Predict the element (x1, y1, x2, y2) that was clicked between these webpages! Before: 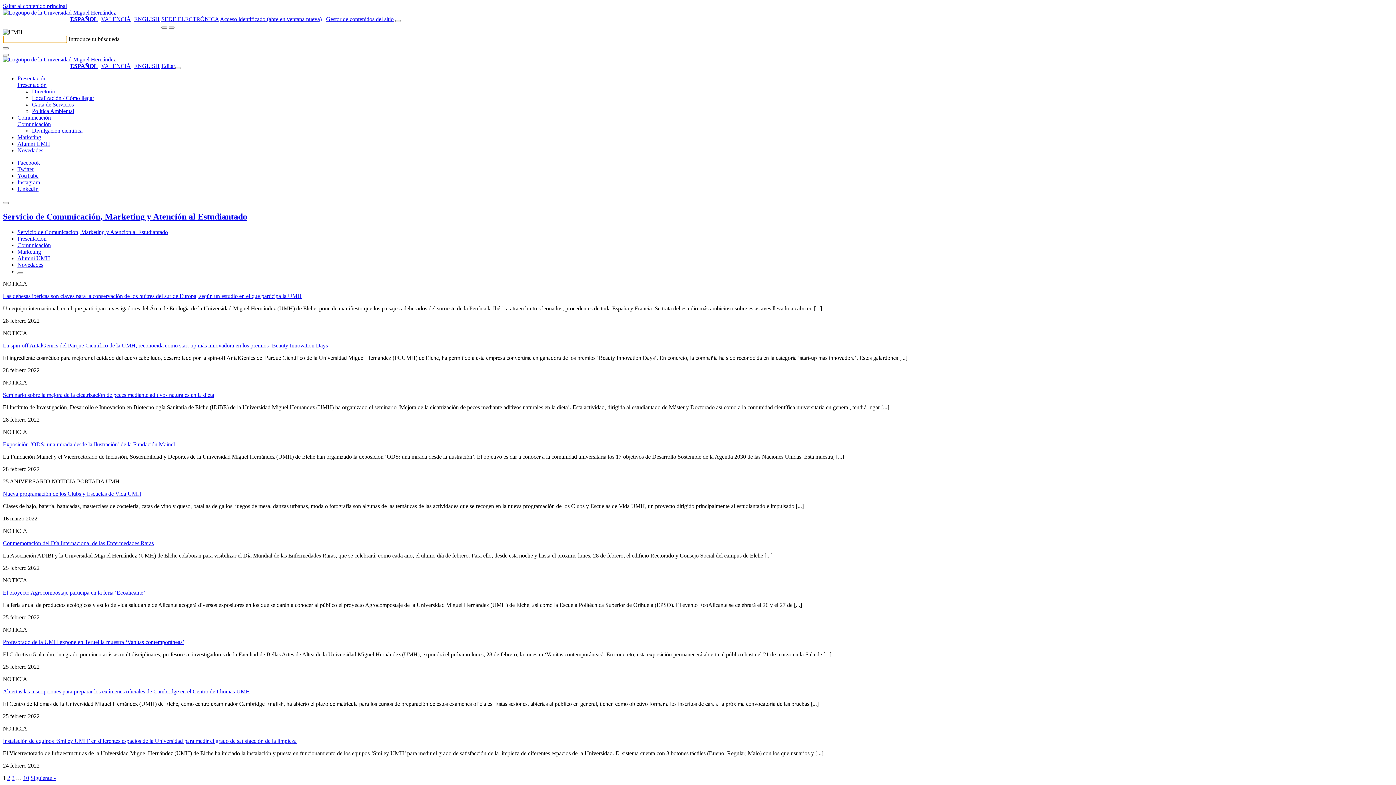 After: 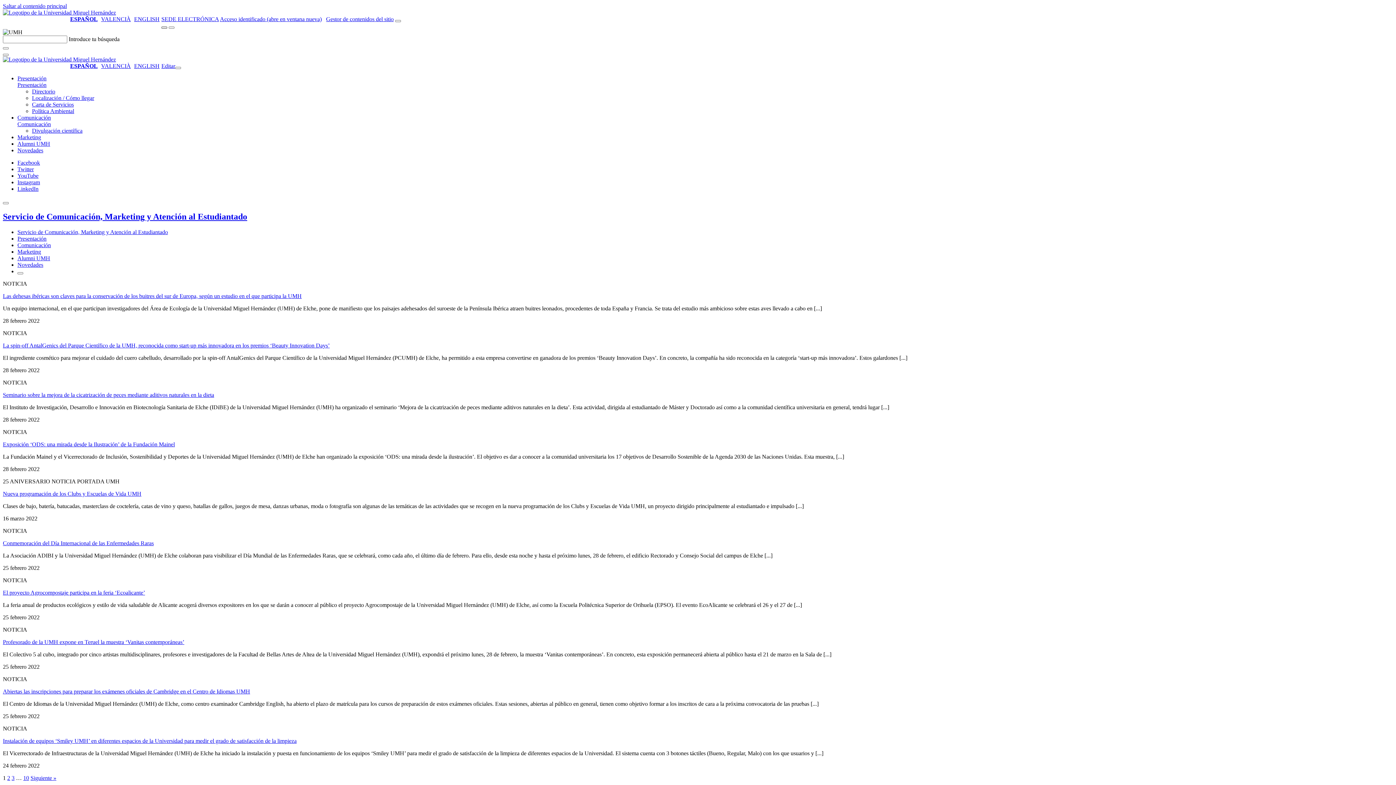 Action: bbox: (161, 26, 167, 28)